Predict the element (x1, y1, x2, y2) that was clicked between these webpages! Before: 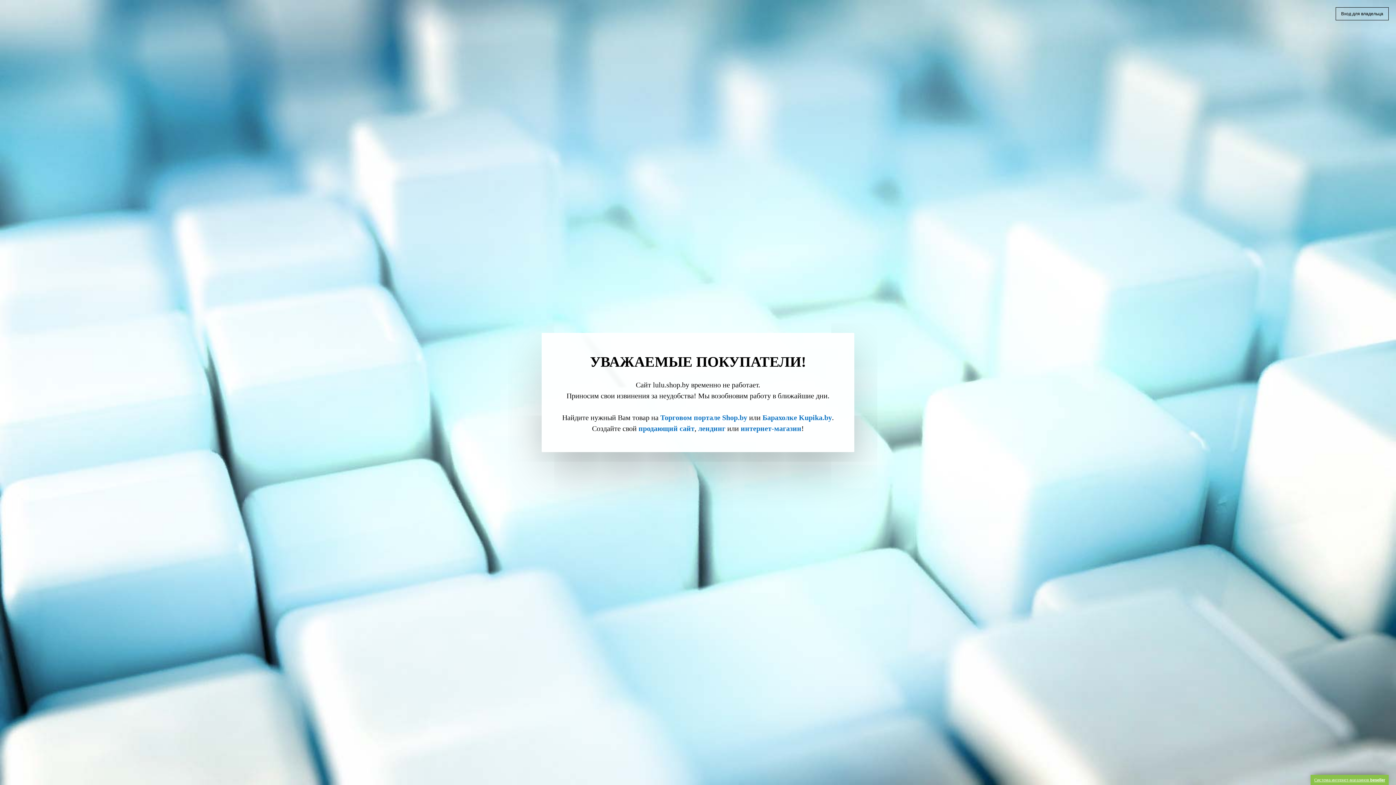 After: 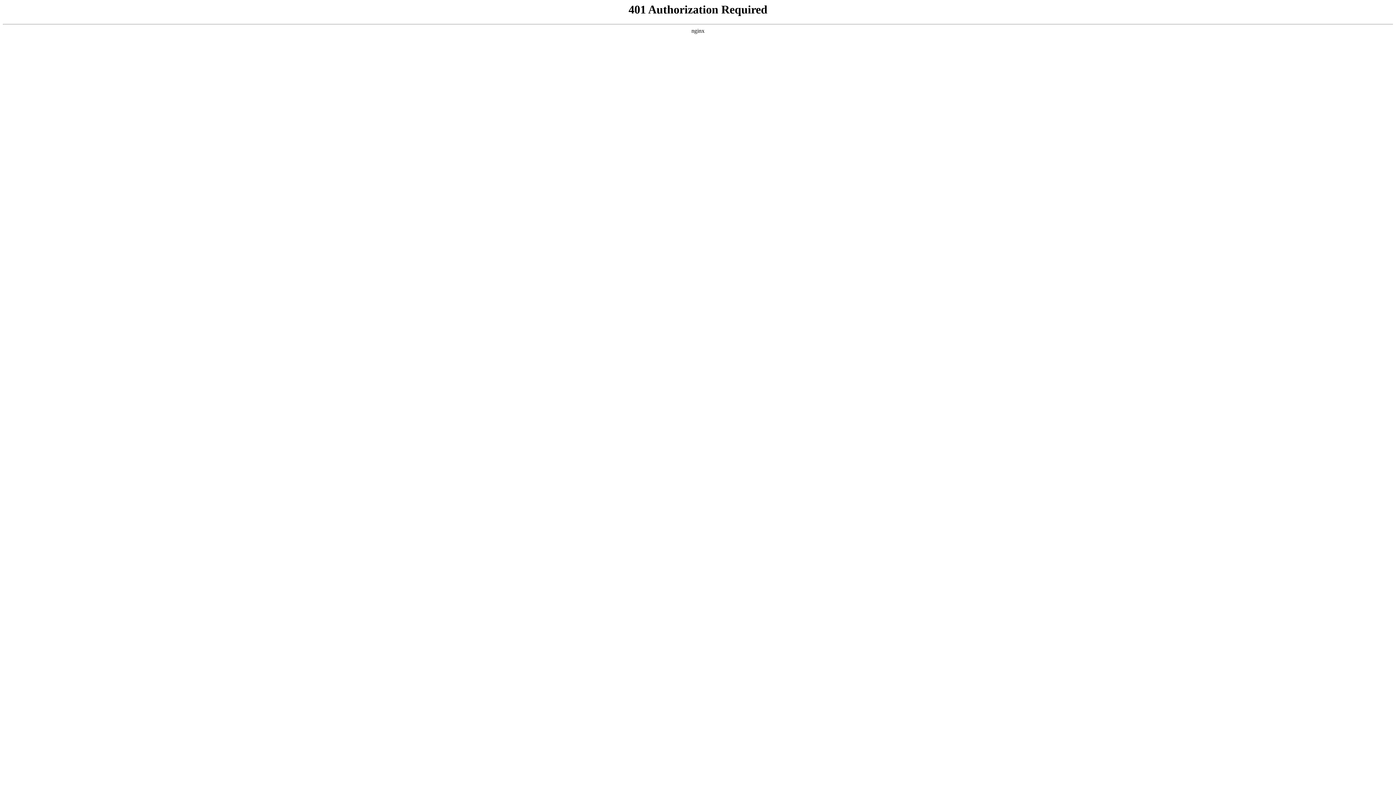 Action: label: Вход для владельца bbox: (1336, 7, 1389, 20)